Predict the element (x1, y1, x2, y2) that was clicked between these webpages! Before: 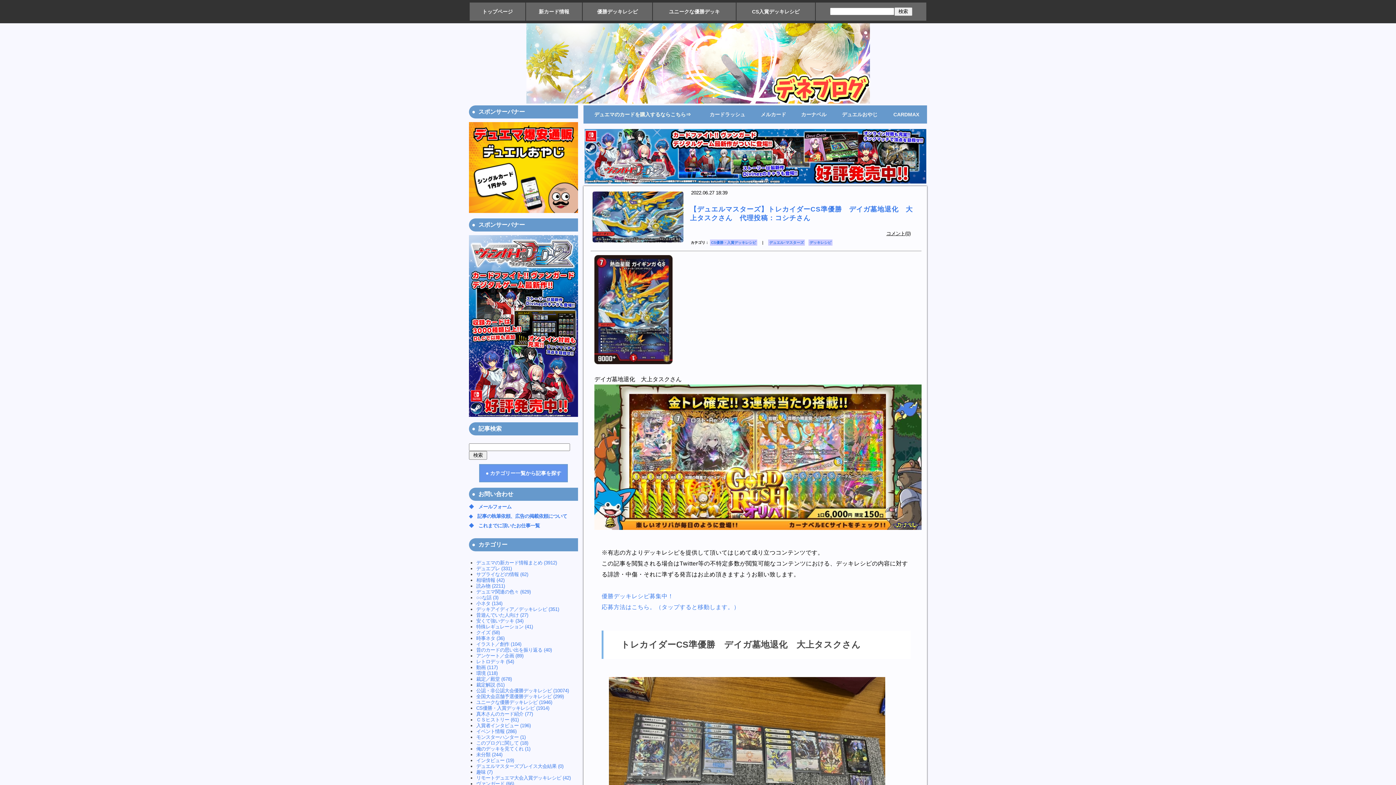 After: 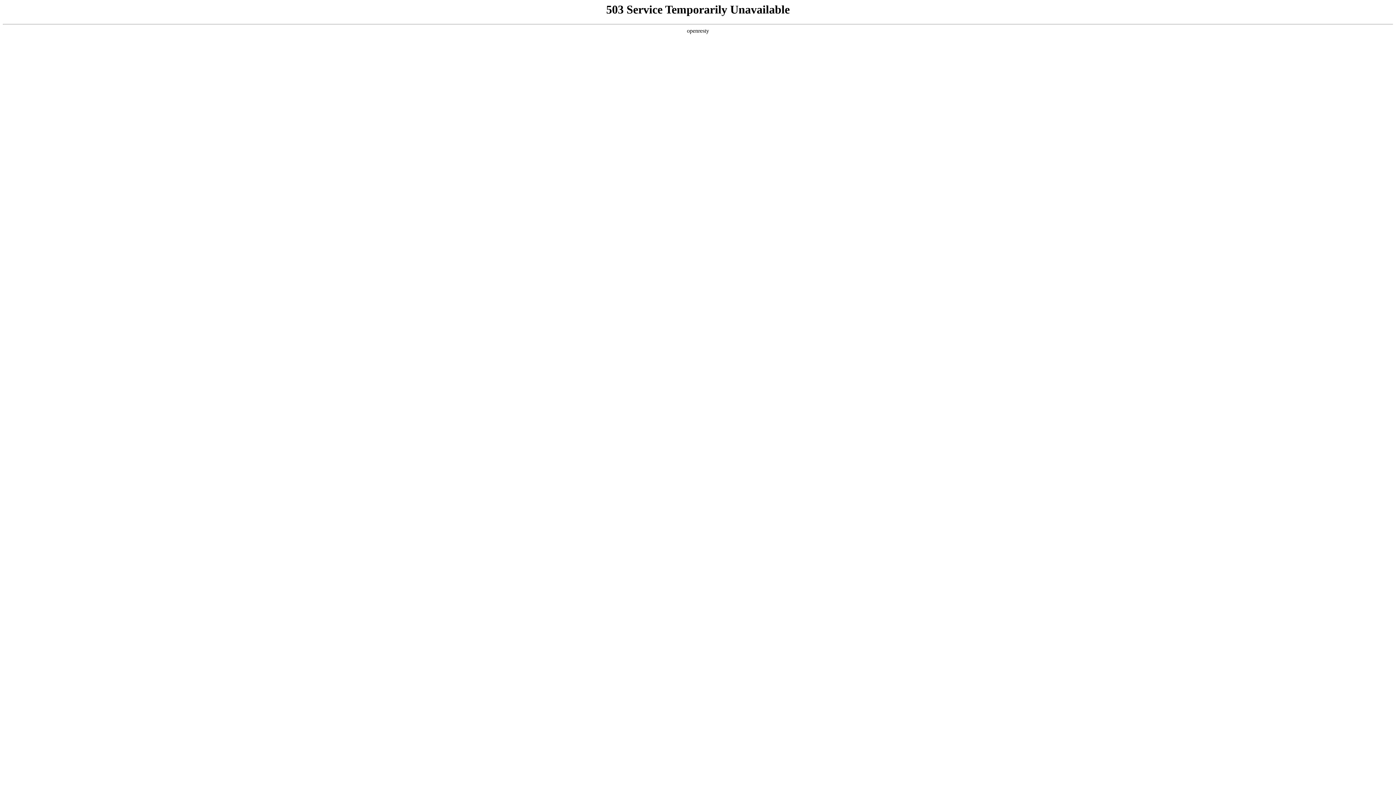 Action: label: デッキレシピ bbox: (808, 239, 832, 245)